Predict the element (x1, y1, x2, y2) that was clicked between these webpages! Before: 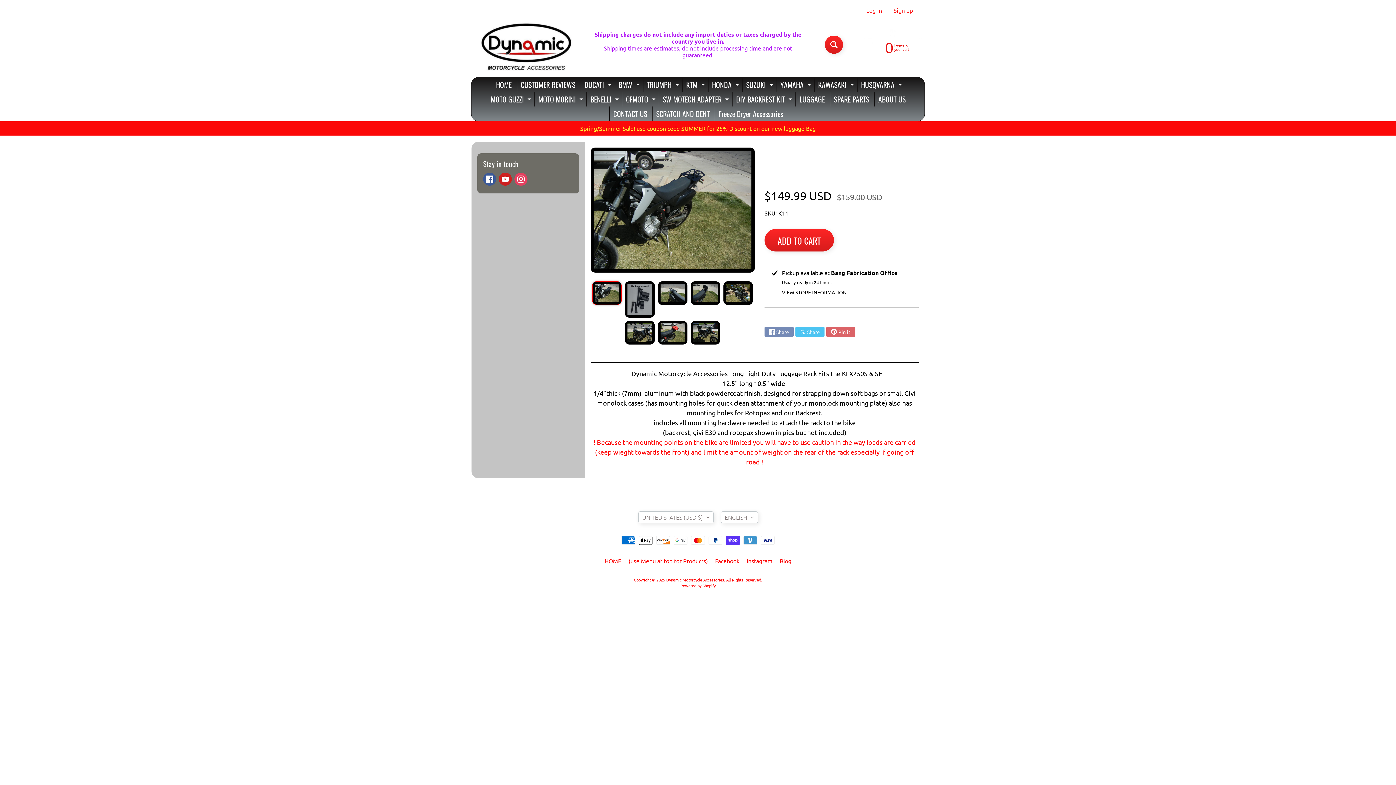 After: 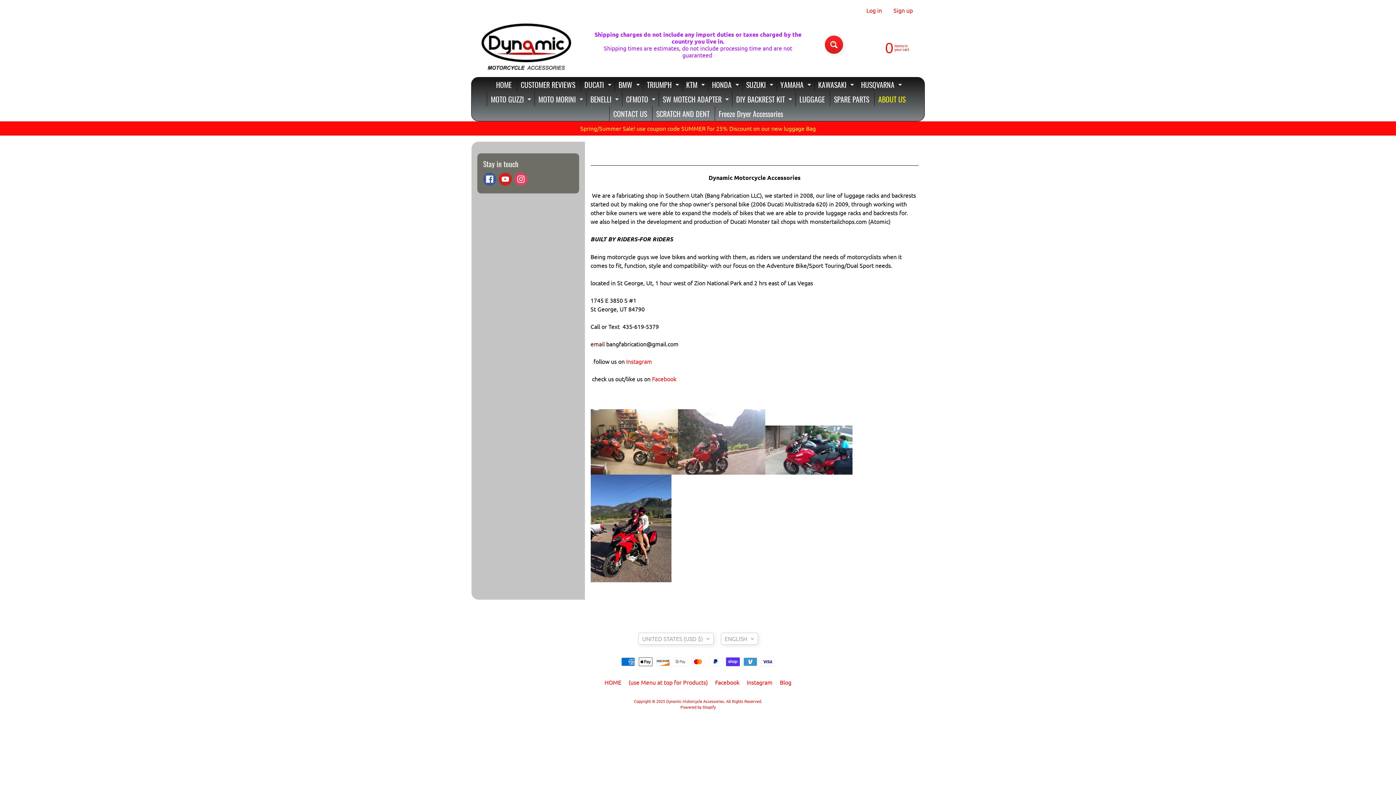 Action: bbox: (874, 92, 909, 106) label: ABOUT US